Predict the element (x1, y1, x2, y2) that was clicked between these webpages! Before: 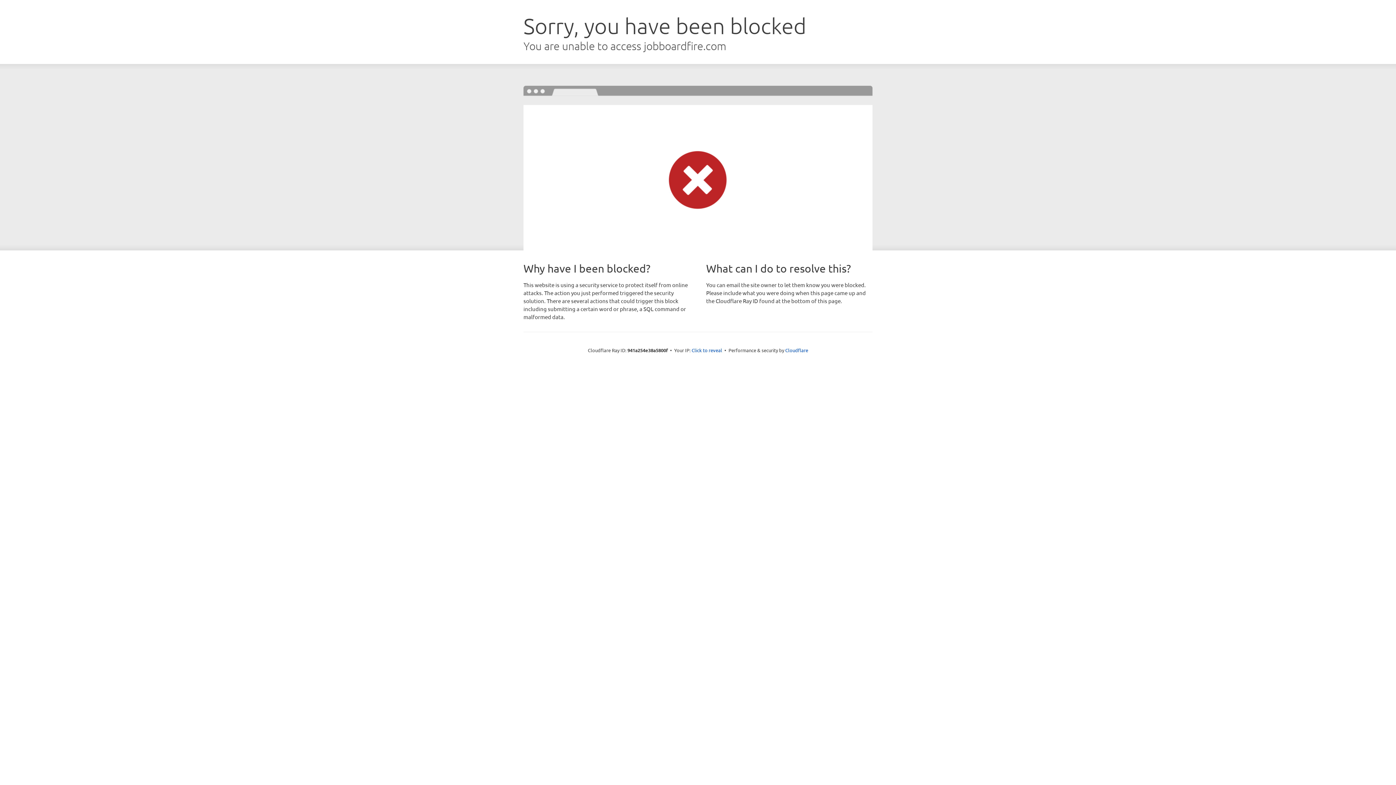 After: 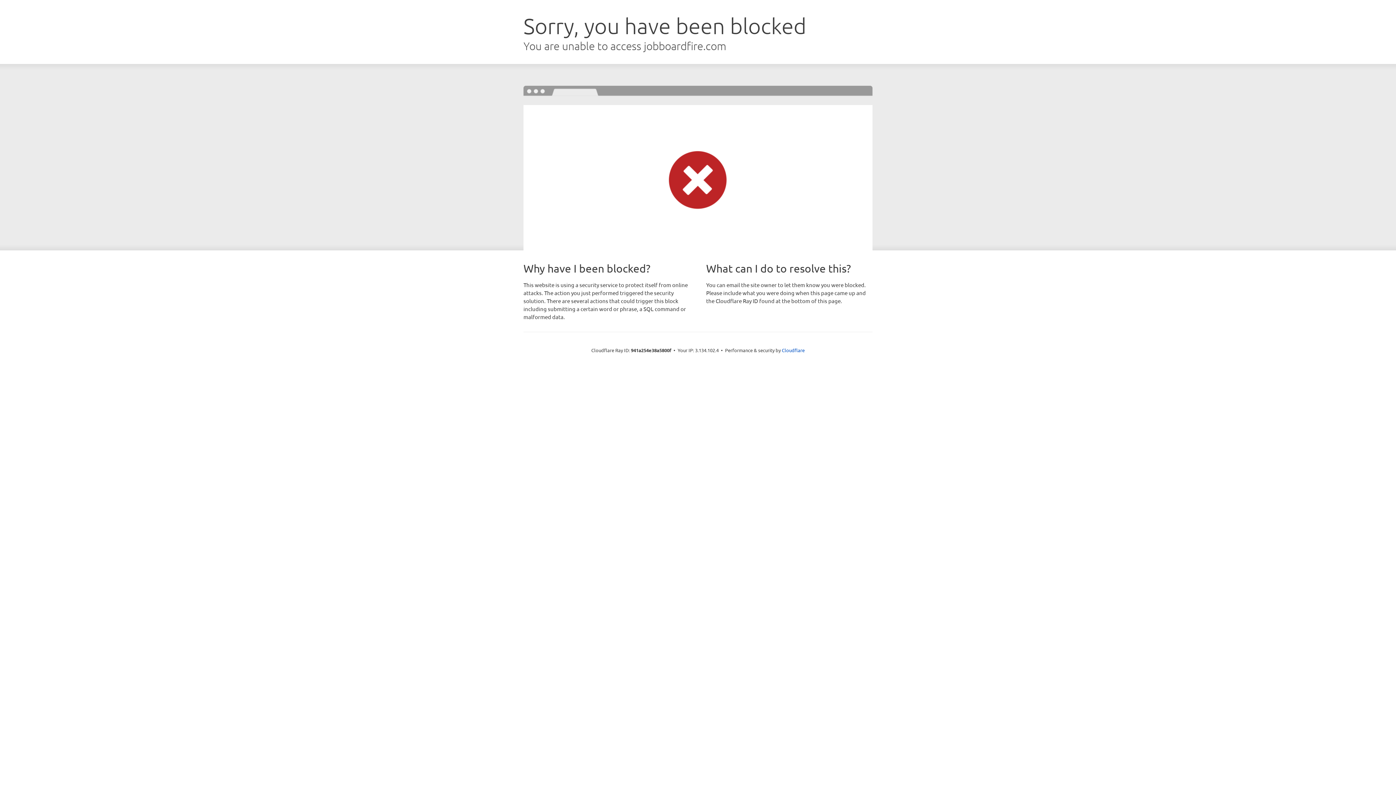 Action: bbox: (691, 346, 722, 353) label: Click to reveal